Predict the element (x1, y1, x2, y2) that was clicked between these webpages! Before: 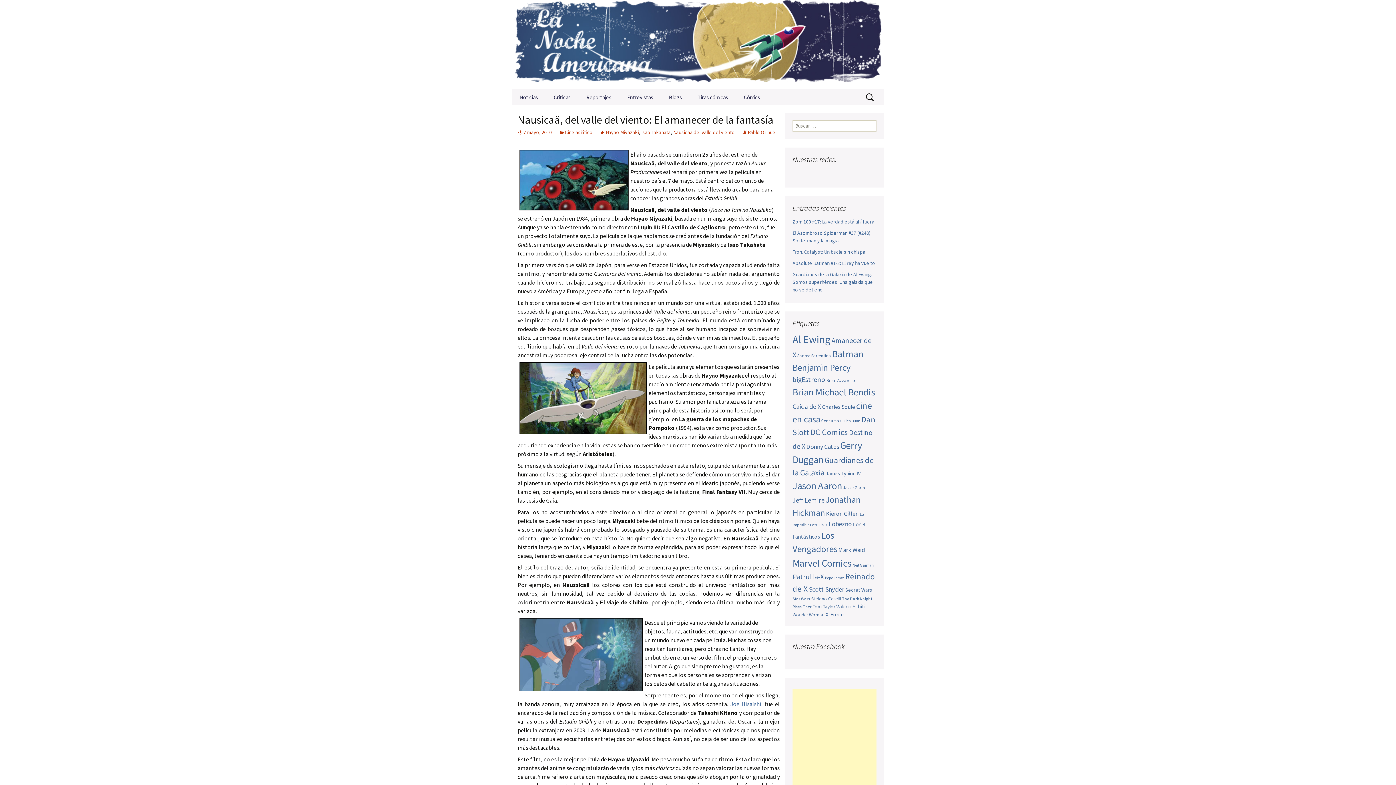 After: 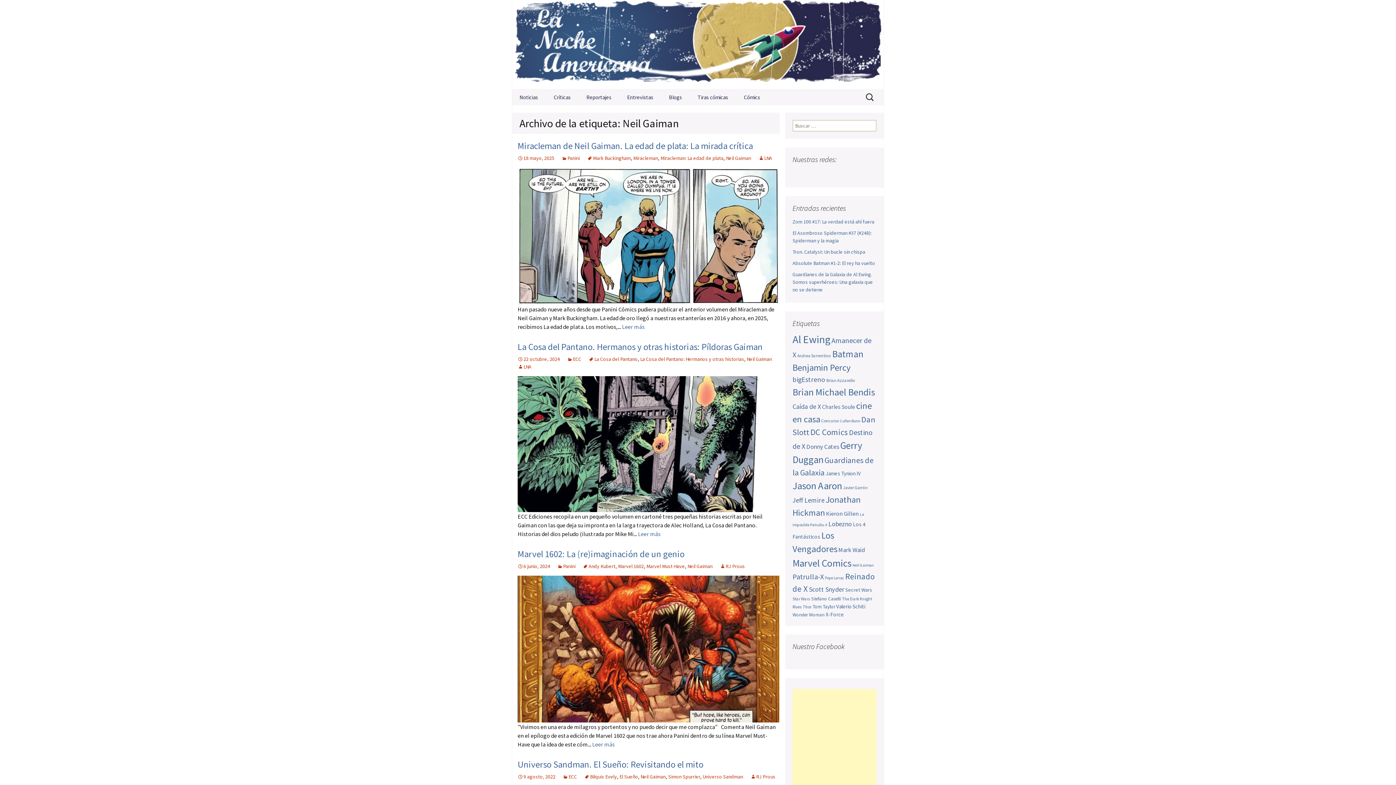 Action: label: Neil Gaiman (40 elementos) bbox: (852, 563, 873, 568)